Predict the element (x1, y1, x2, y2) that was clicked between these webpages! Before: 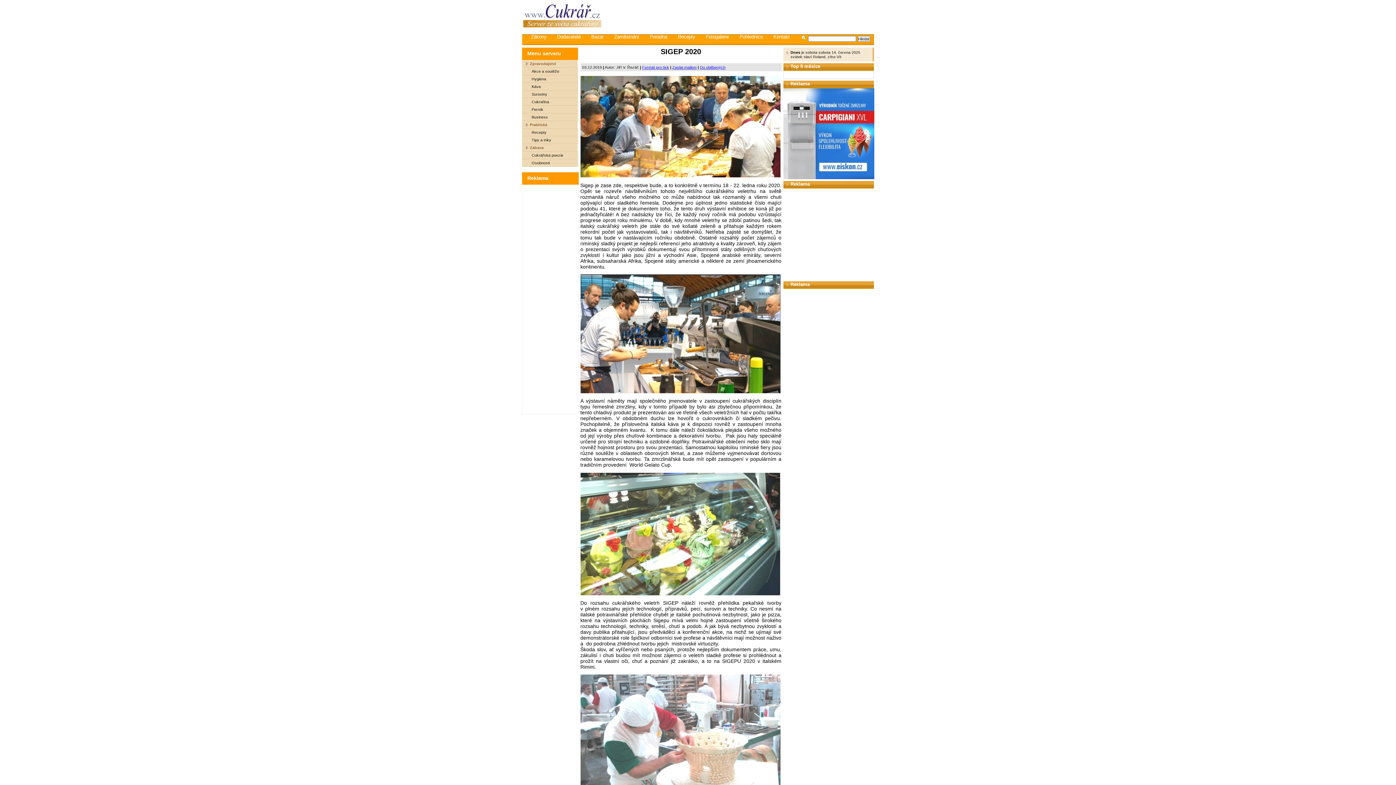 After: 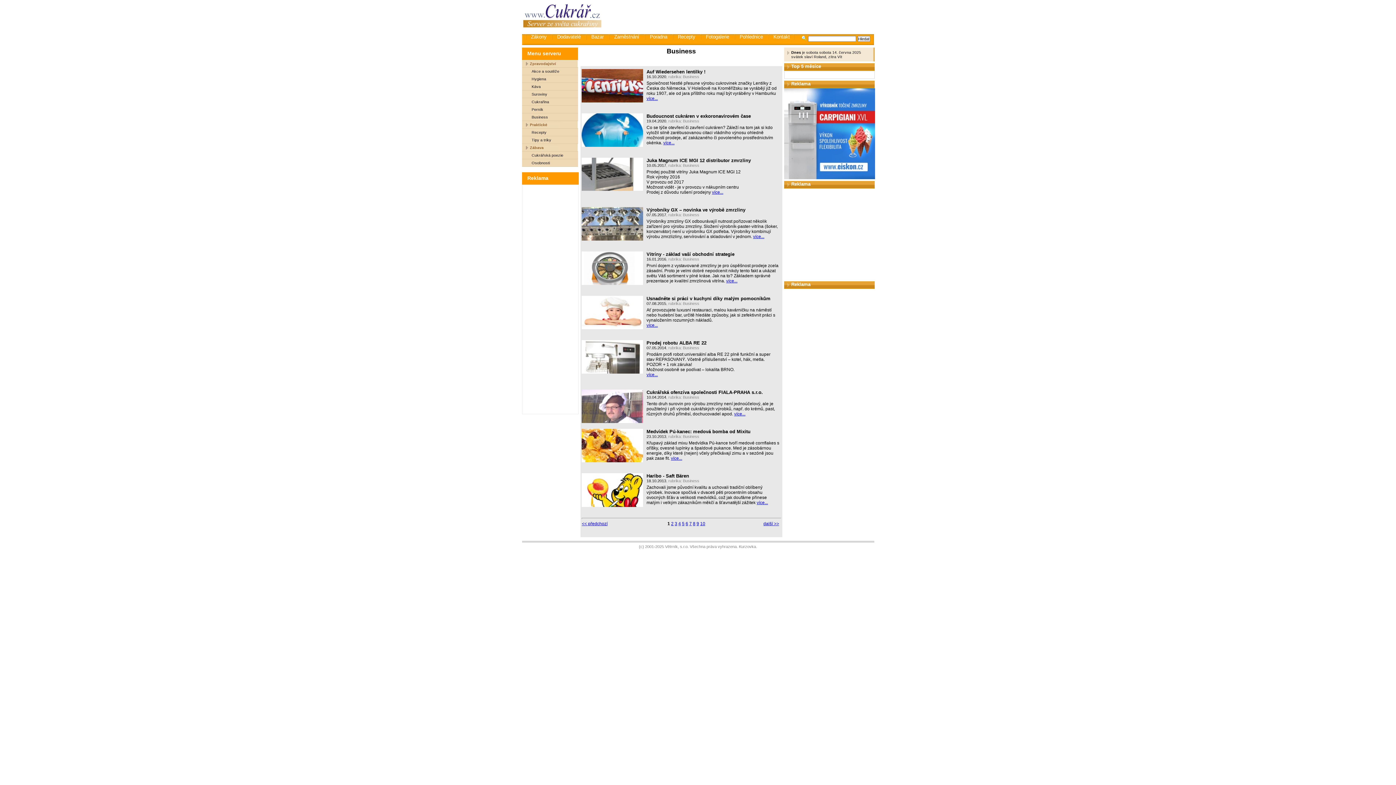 Action: bbox: (522, 113, 578, 121) label: Business